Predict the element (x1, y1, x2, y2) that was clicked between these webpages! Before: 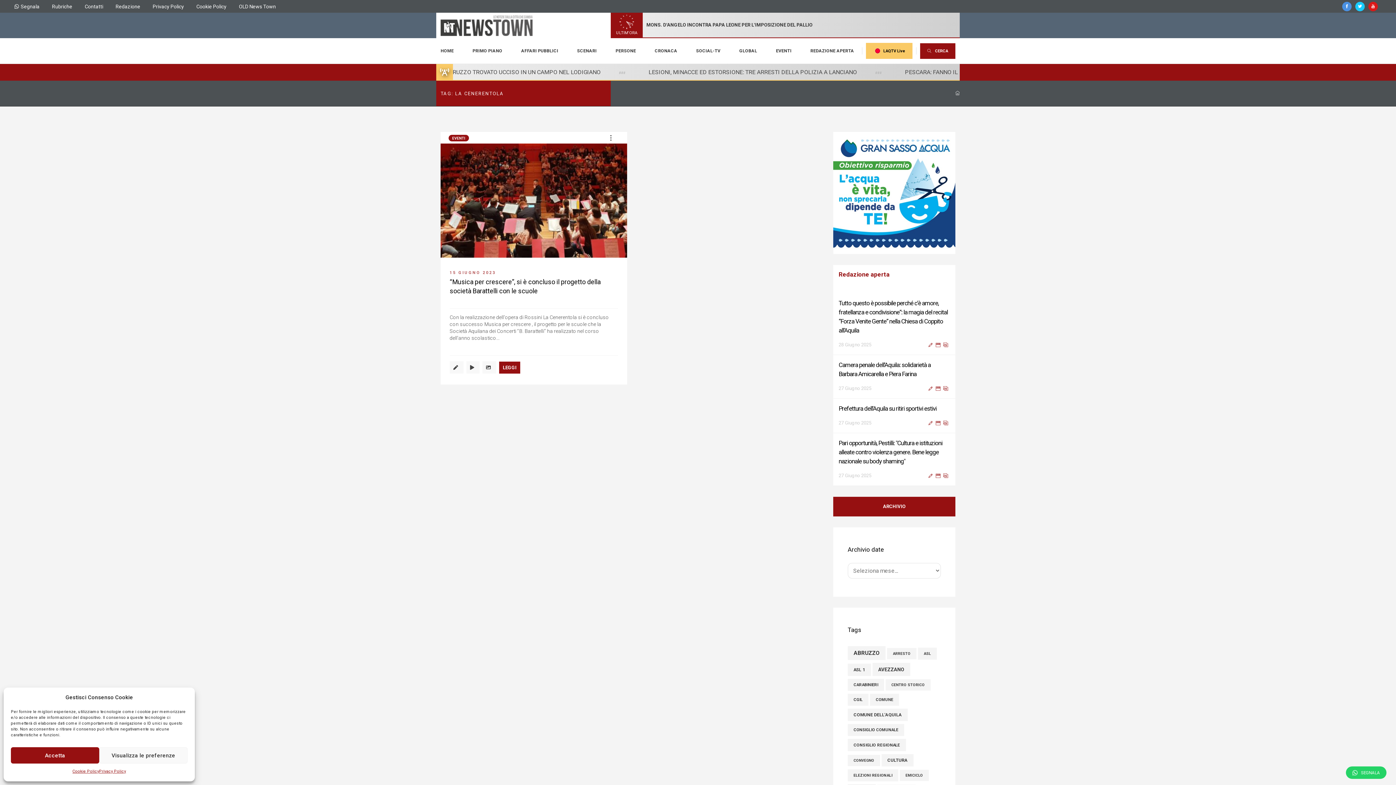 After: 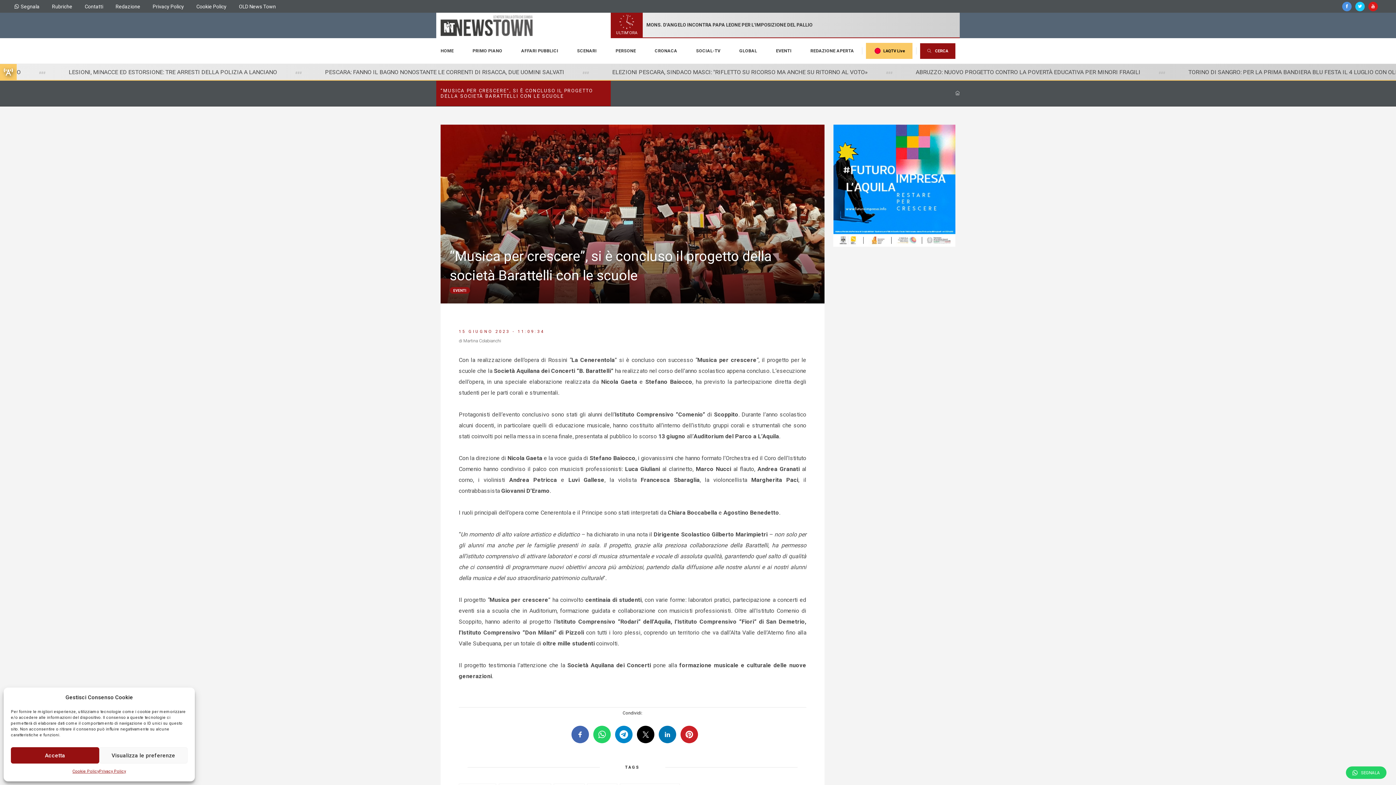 Action: label: 15 GIUGNO 2023
“Musica per crescere”, si è concluso il progetto della società Barattelli con le scuole

Con la realizzazione dell'opera di Rossini La Cenerentola si è concluso con successo Musica per crescere , il progetto per le scuole che la Società Aquilana dei Concerti “B. Barattelli” ha realizzato nel corso dell’anno scolastico... bbox: (440, 257, 627, 361)